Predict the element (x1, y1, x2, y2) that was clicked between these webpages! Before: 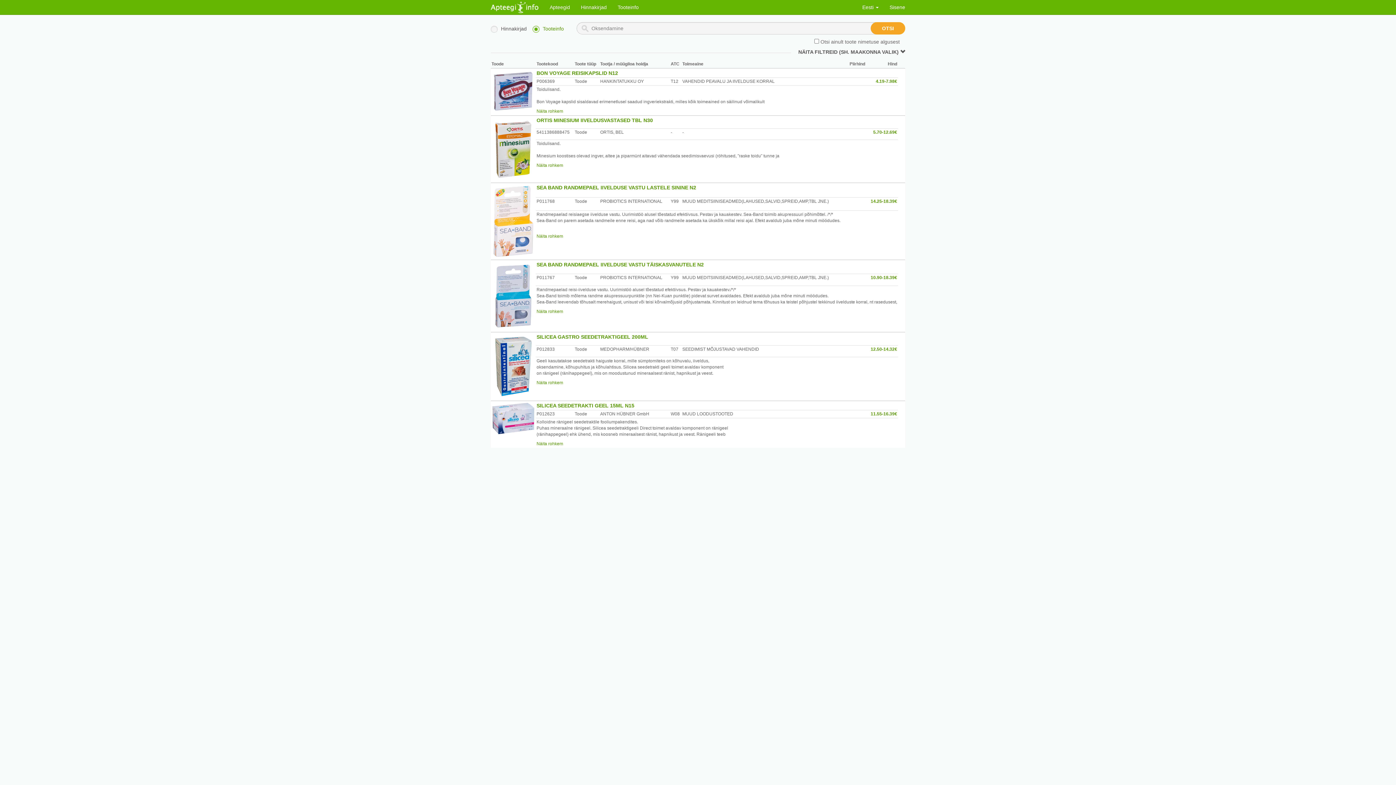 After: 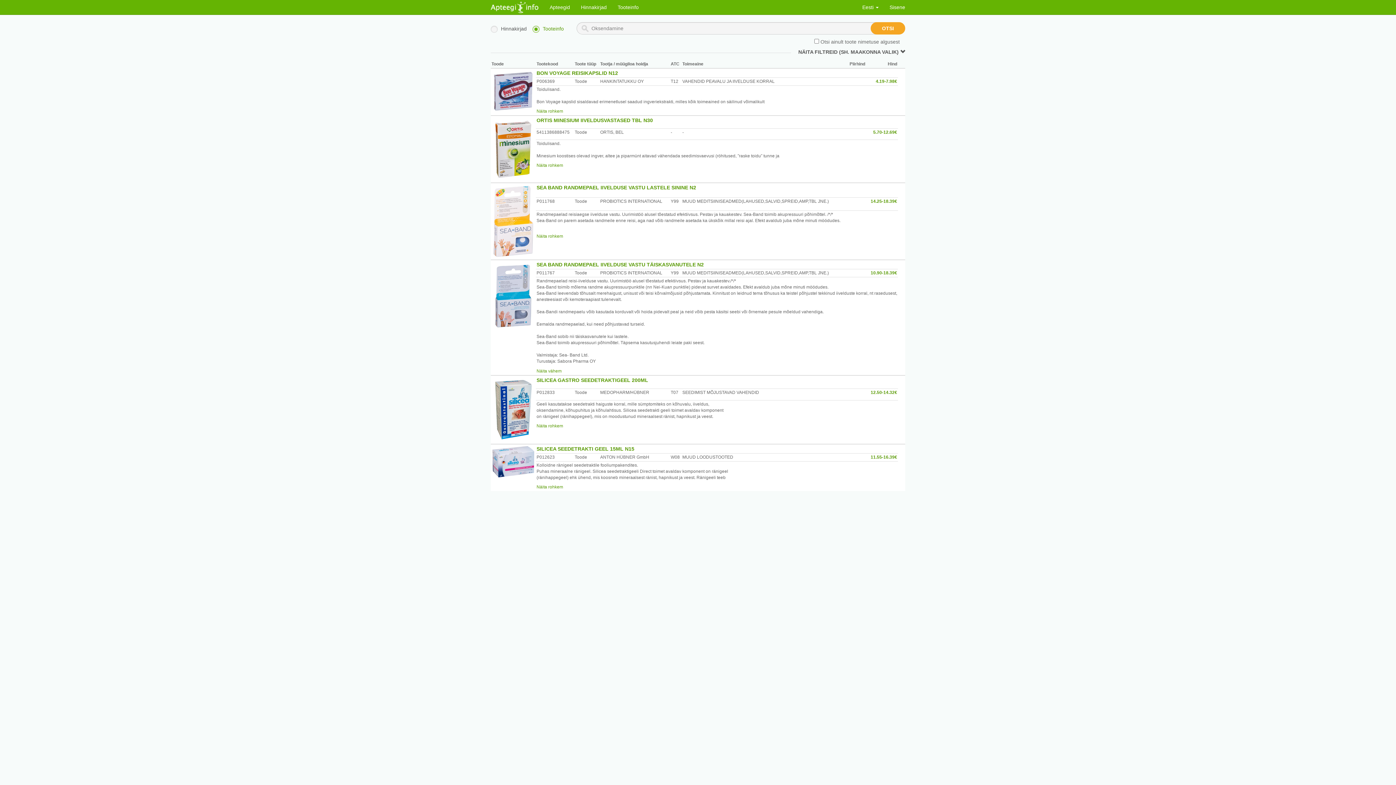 Action: bbox: (536, 309, 563, 314) label: Näita rohkem